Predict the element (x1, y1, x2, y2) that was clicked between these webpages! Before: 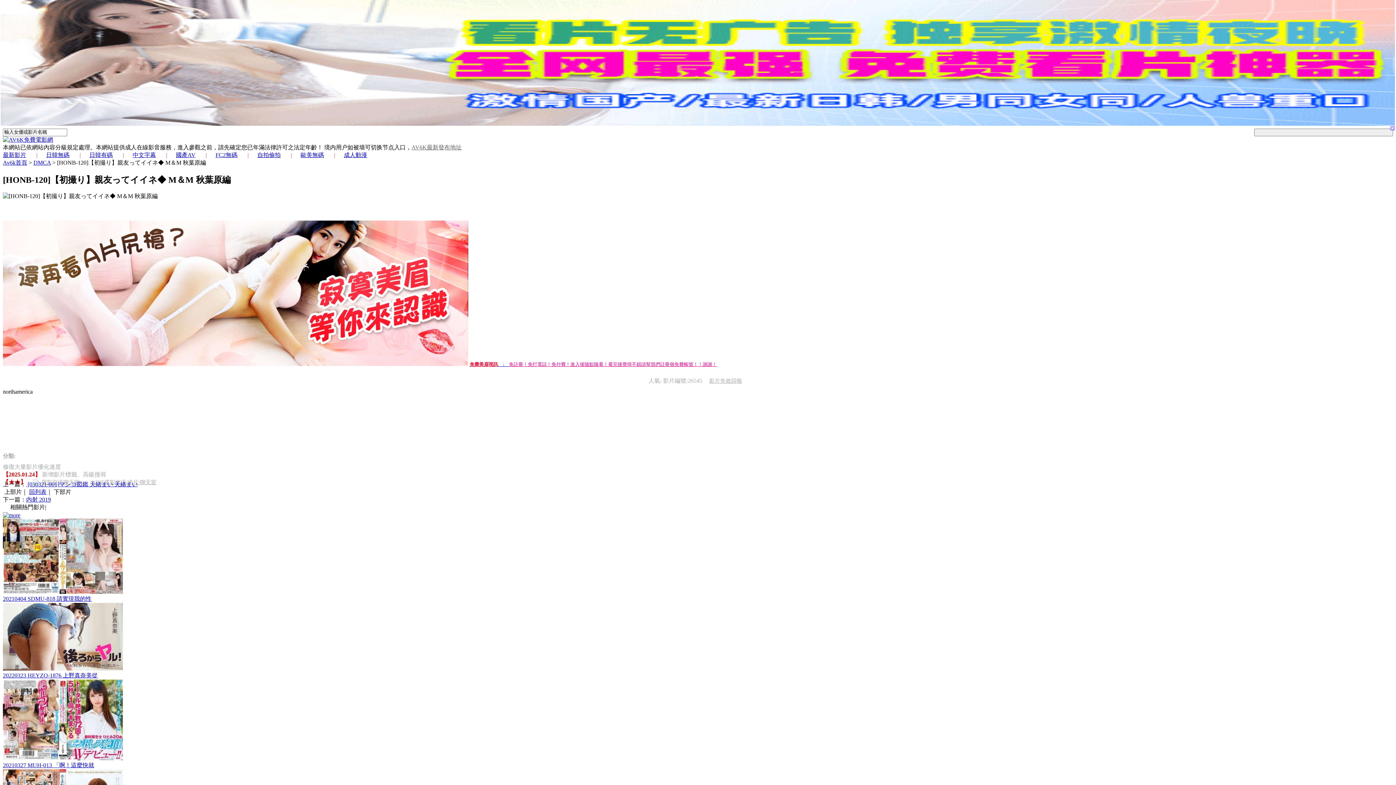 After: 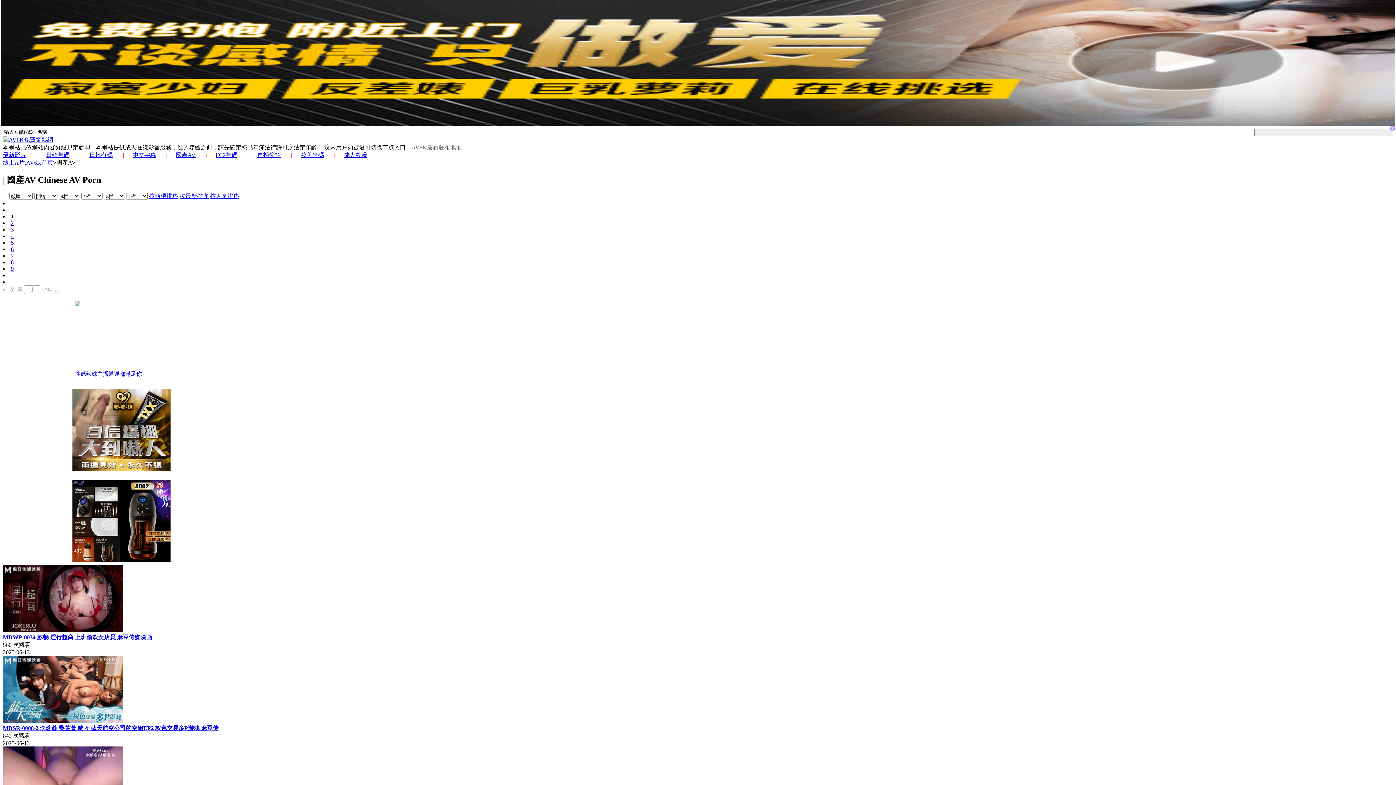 Action: bbox: (157, 26, 195, 32) label: 國產AV